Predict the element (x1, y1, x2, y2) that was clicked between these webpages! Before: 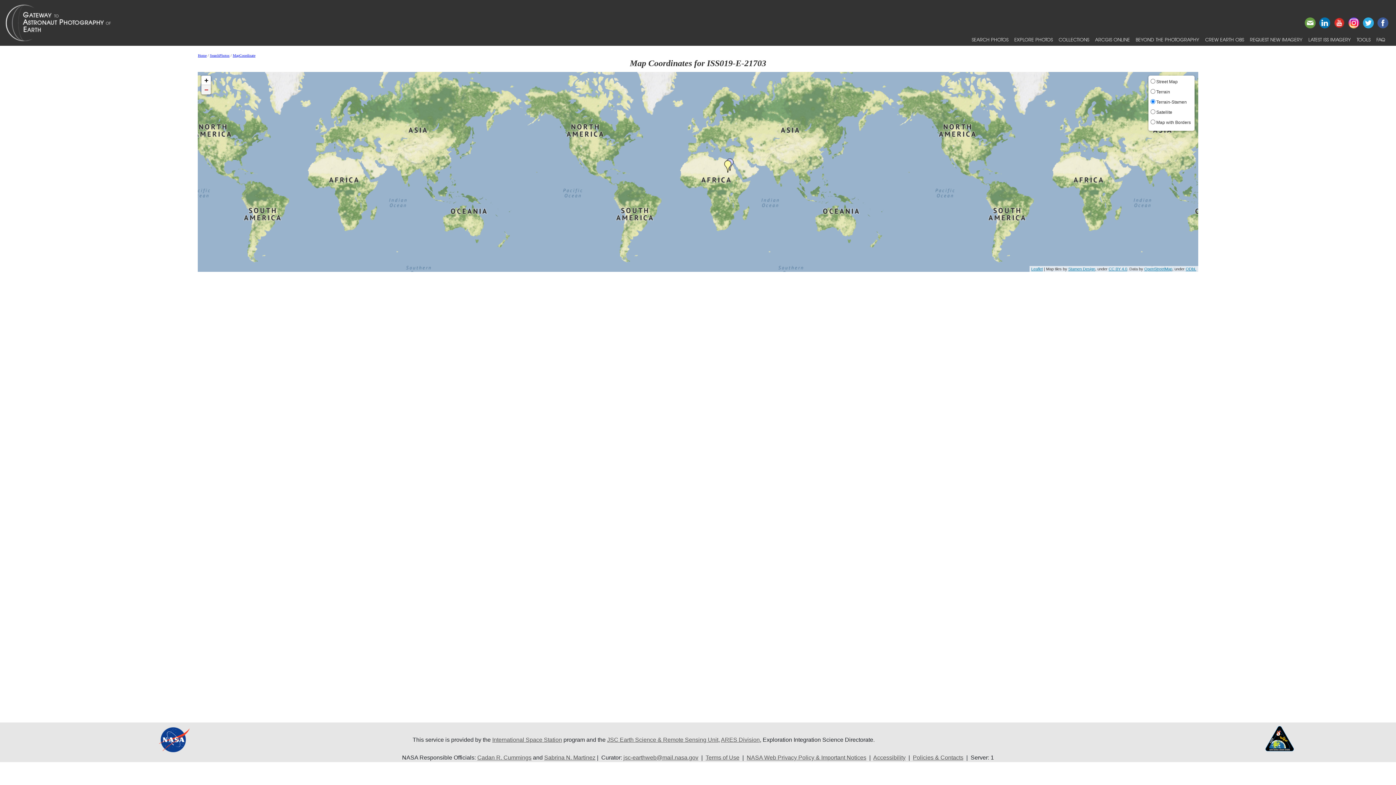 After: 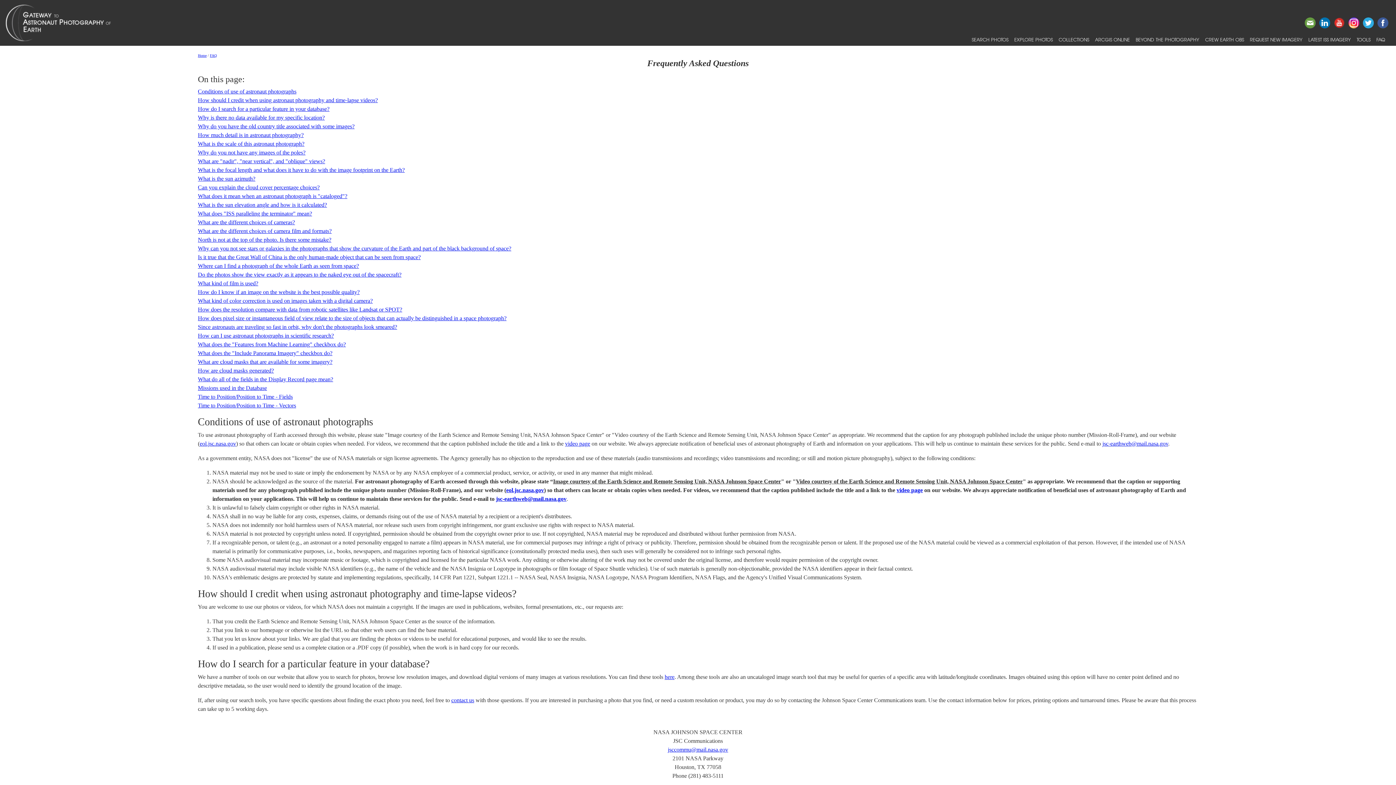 Action: bbox: (1373, 33, 1388, 45) label: FAQ